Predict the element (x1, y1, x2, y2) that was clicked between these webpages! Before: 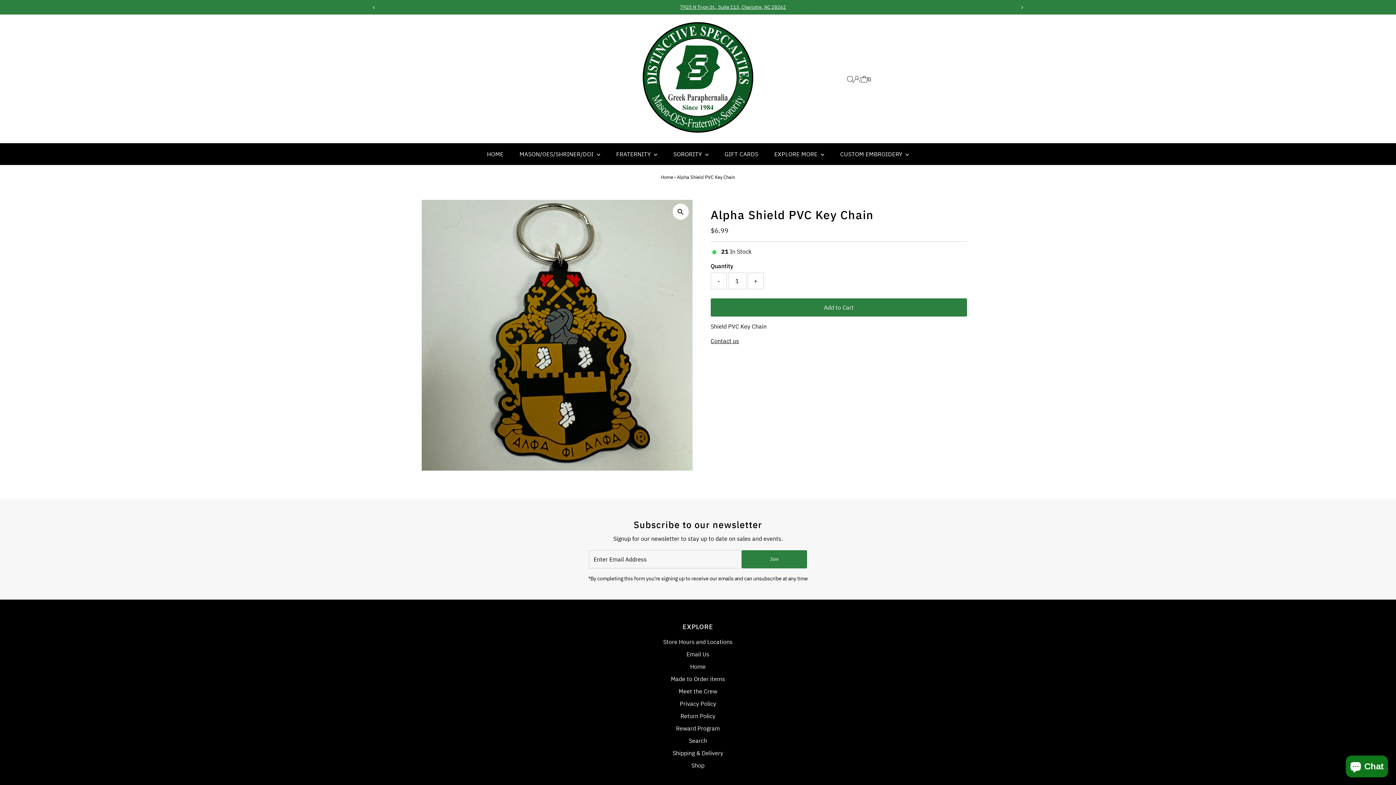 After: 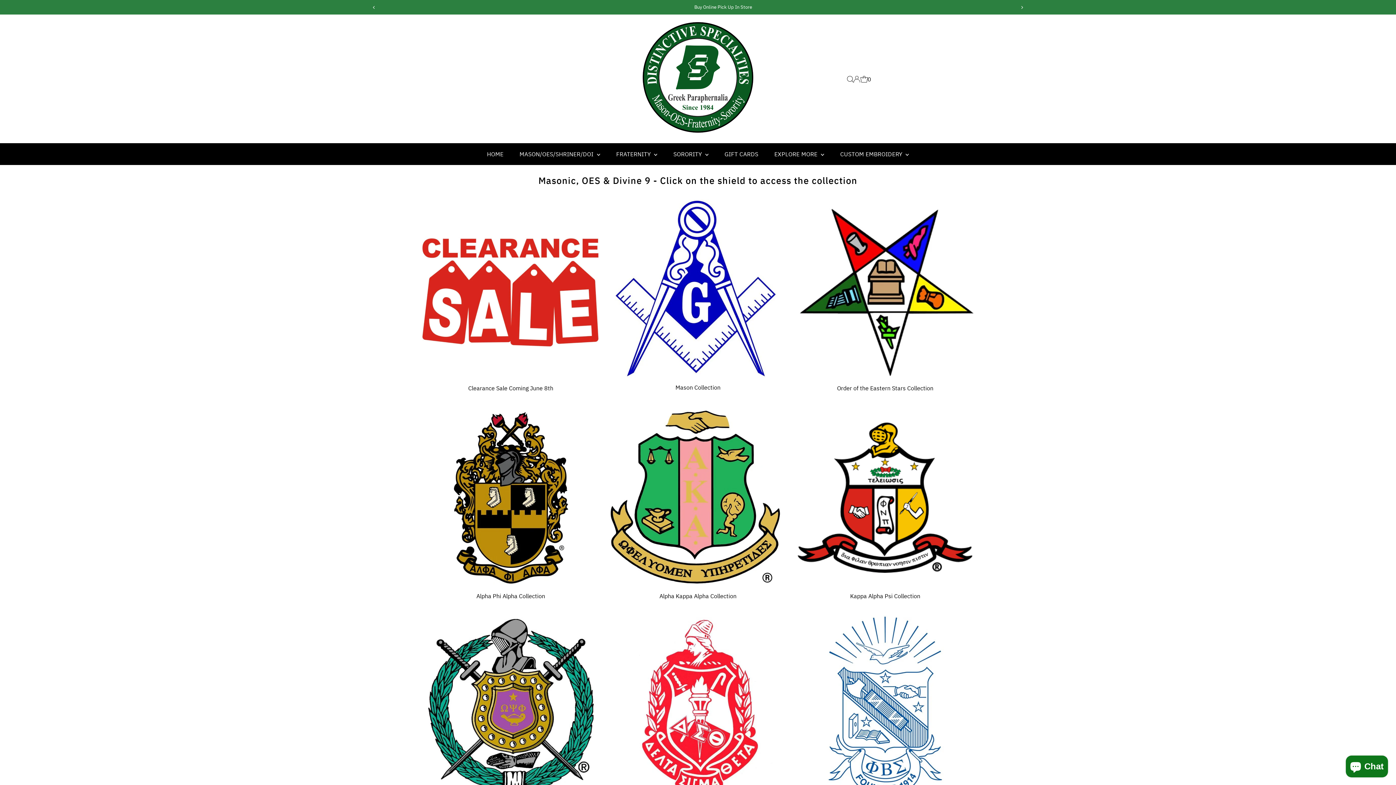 Action: label: Home bbox: (661, 174, 673, 180)